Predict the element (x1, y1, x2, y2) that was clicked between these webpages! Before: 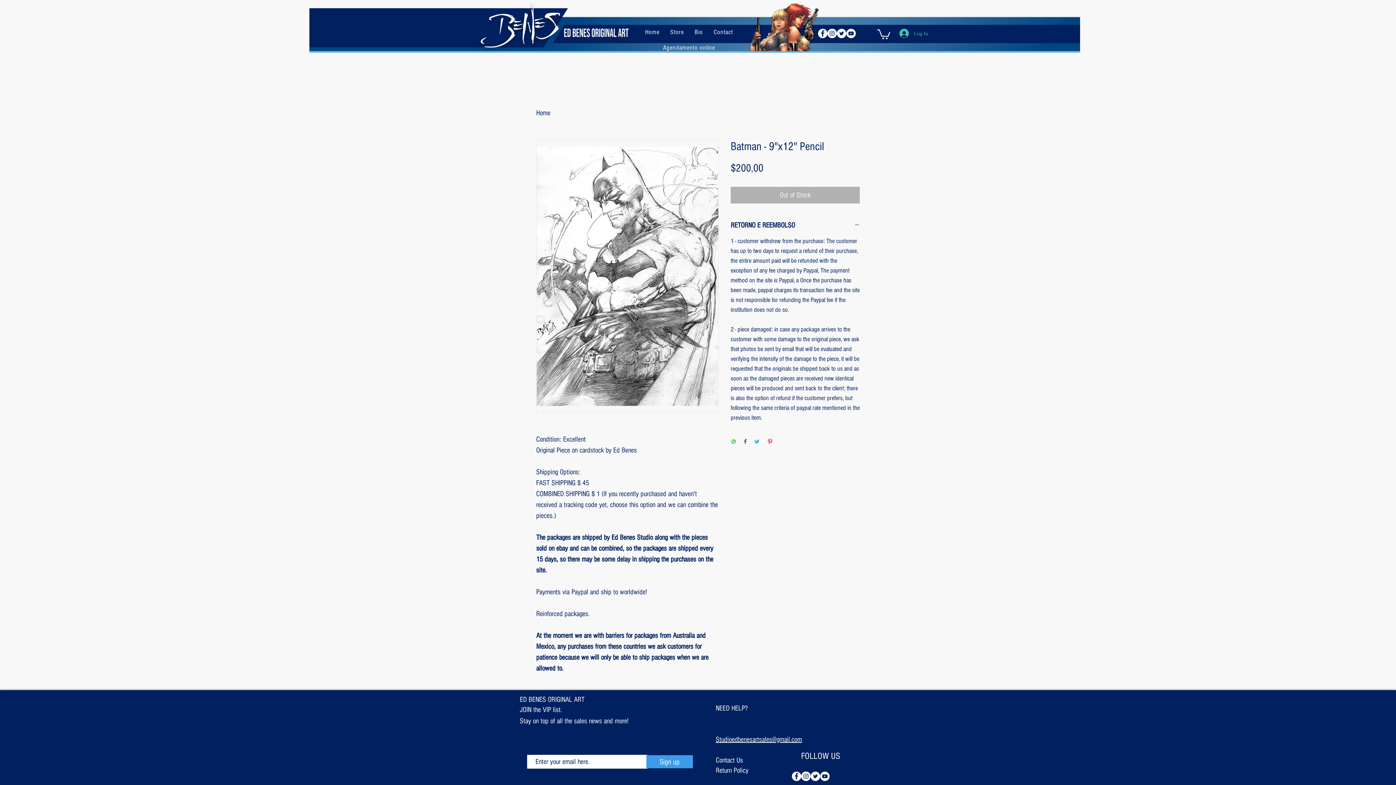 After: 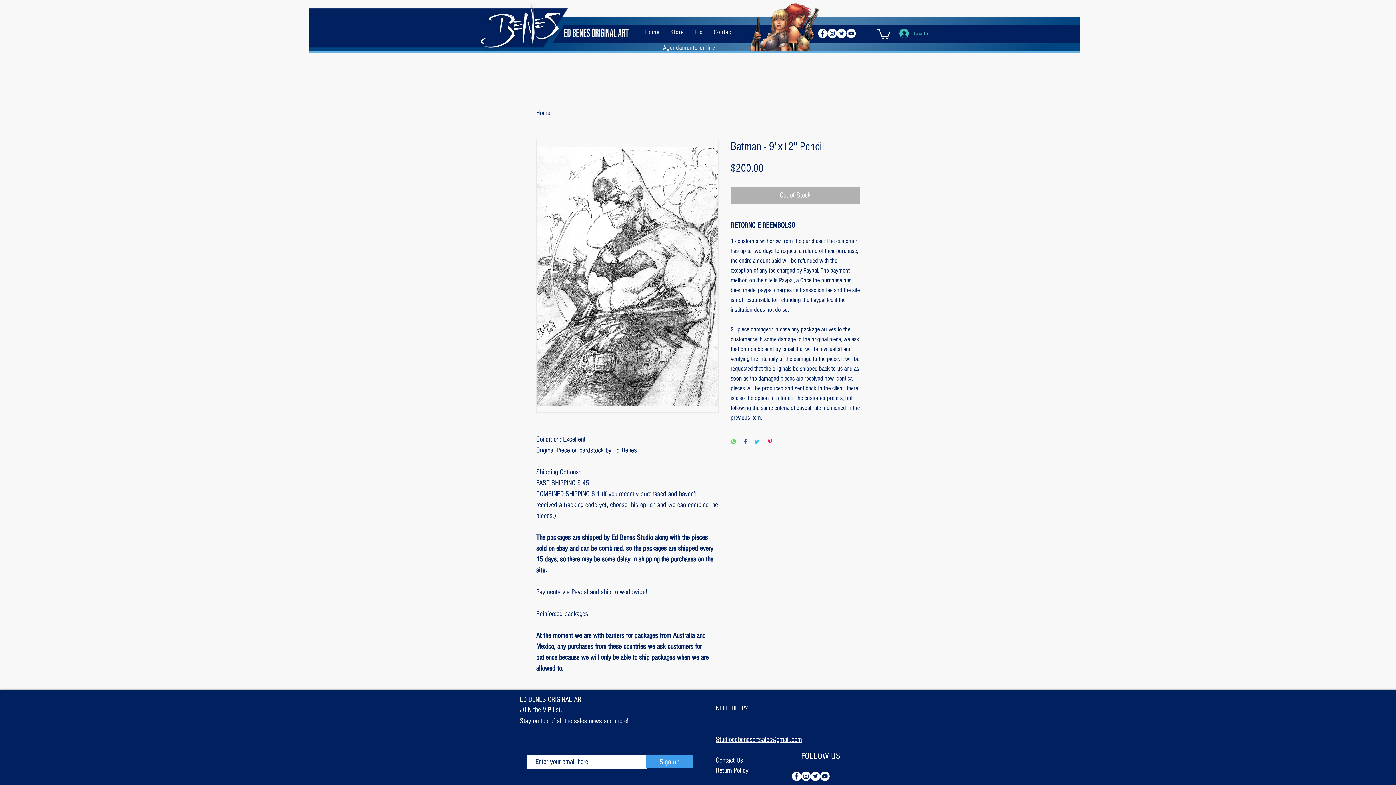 Action: bbox: (820, 772, 829, 781) label: YouTube - Círculo Branco